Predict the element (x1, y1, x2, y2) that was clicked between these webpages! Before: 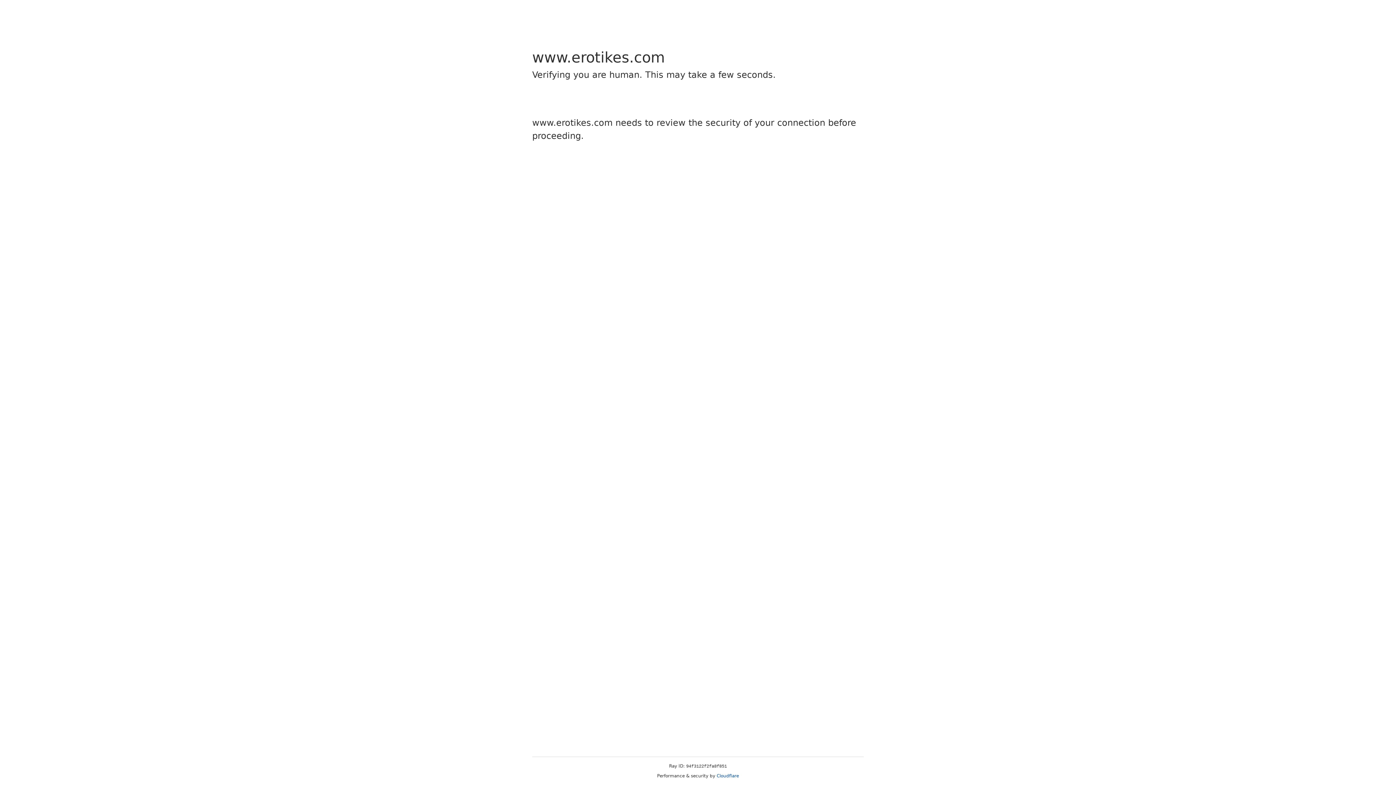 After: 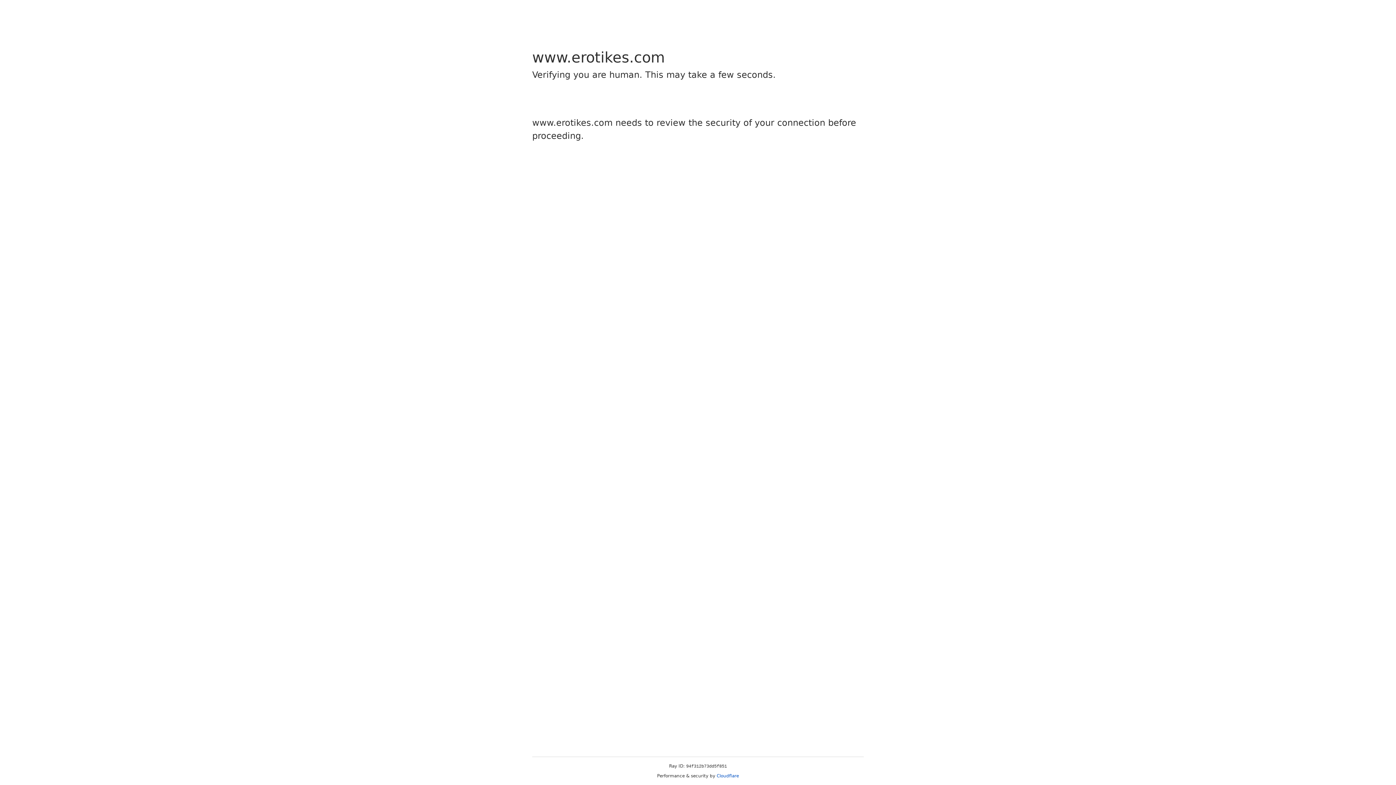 Action: bbox: (716, 773, 739, 778) label: Cloudflare